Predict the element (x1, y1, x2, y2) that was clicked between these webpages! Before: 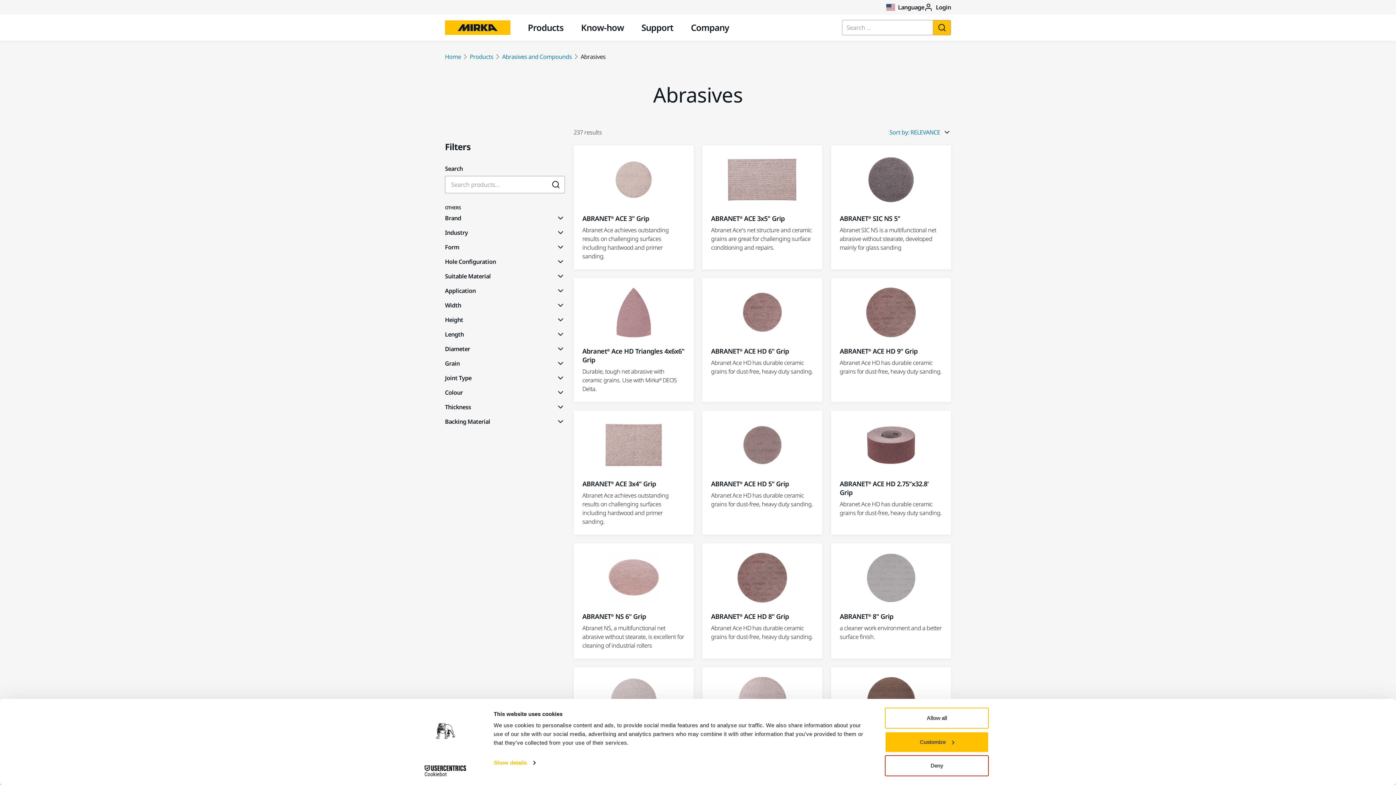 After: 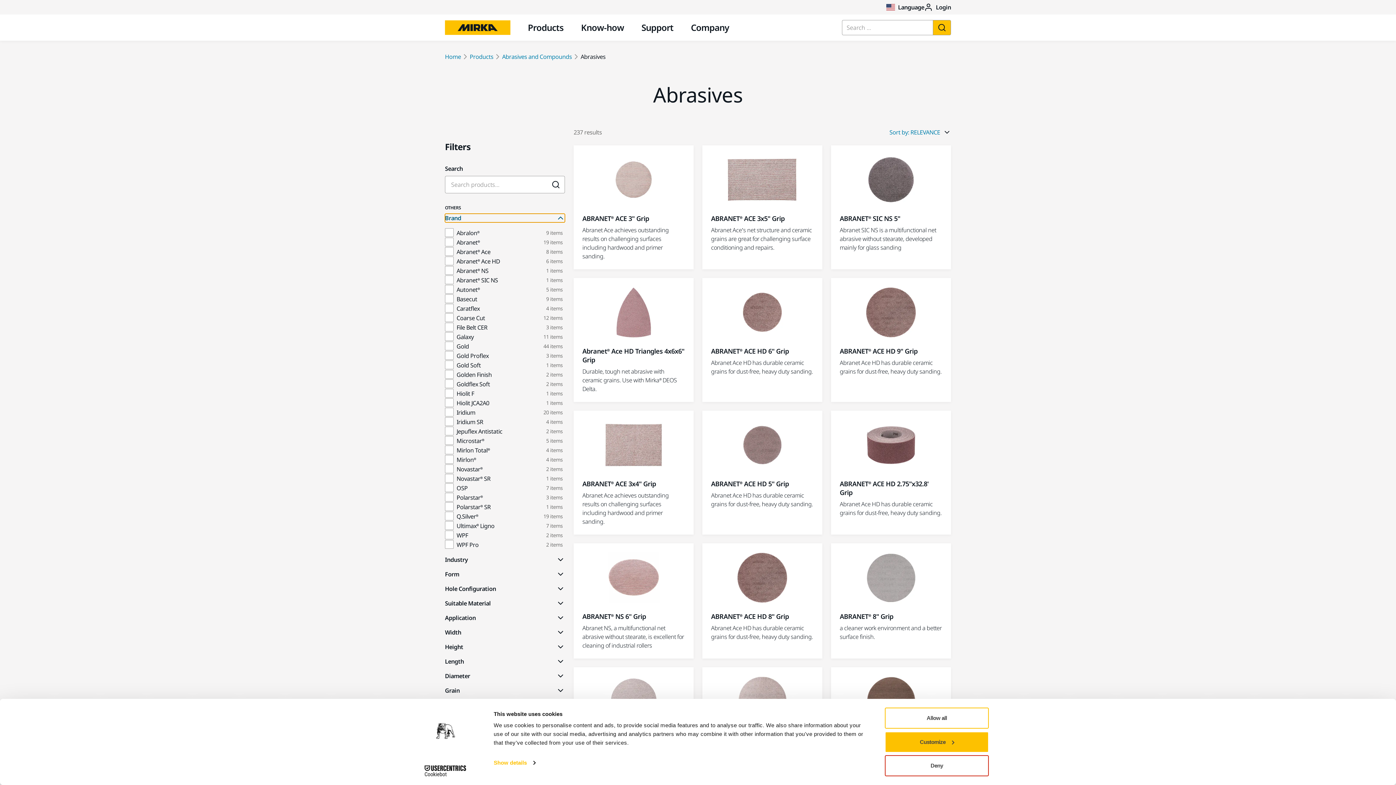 Action: label: Brand bbox: (445, 213, 565, 222)